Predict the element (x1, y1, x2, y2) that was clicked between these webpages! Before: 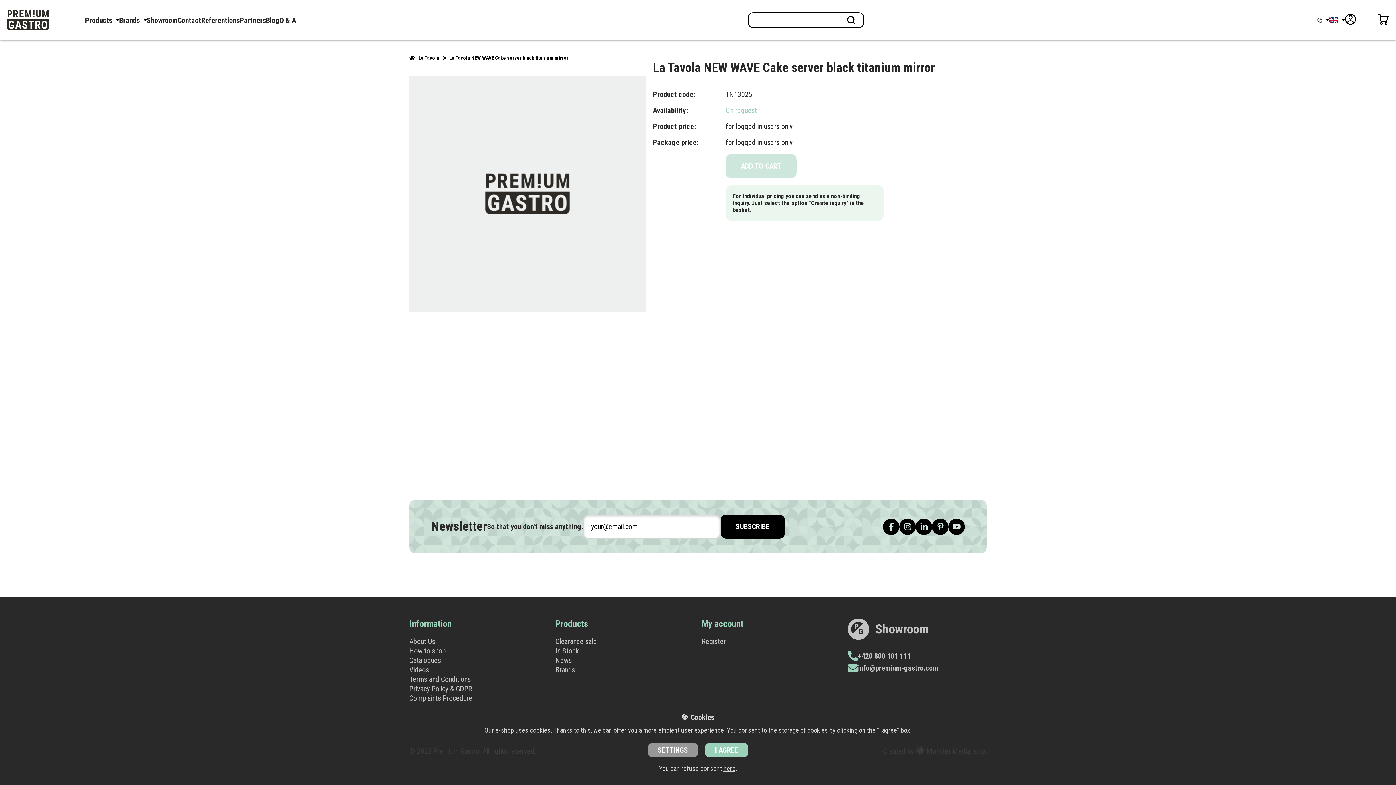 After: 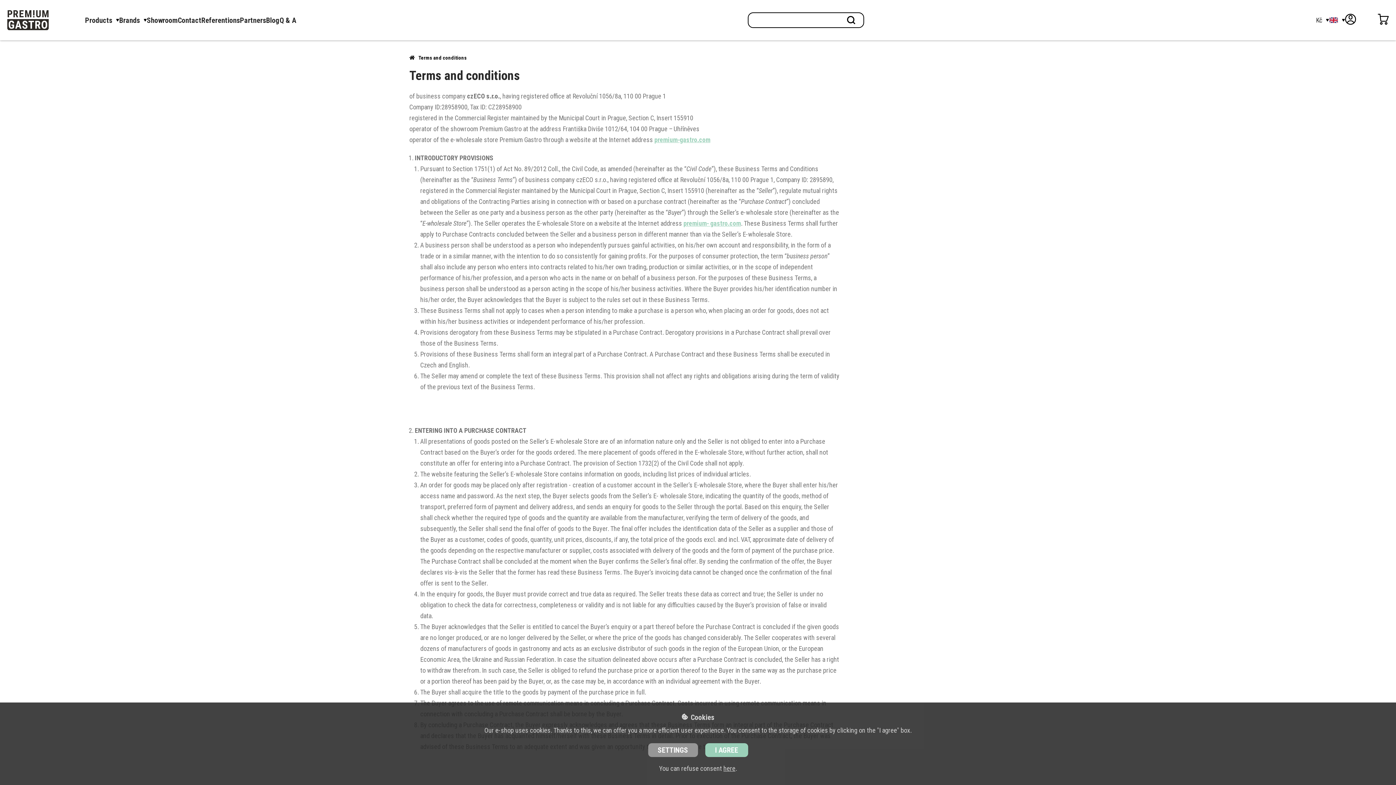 Action: bbox: (409, 675, 470, 684) label: Terms and Conditions